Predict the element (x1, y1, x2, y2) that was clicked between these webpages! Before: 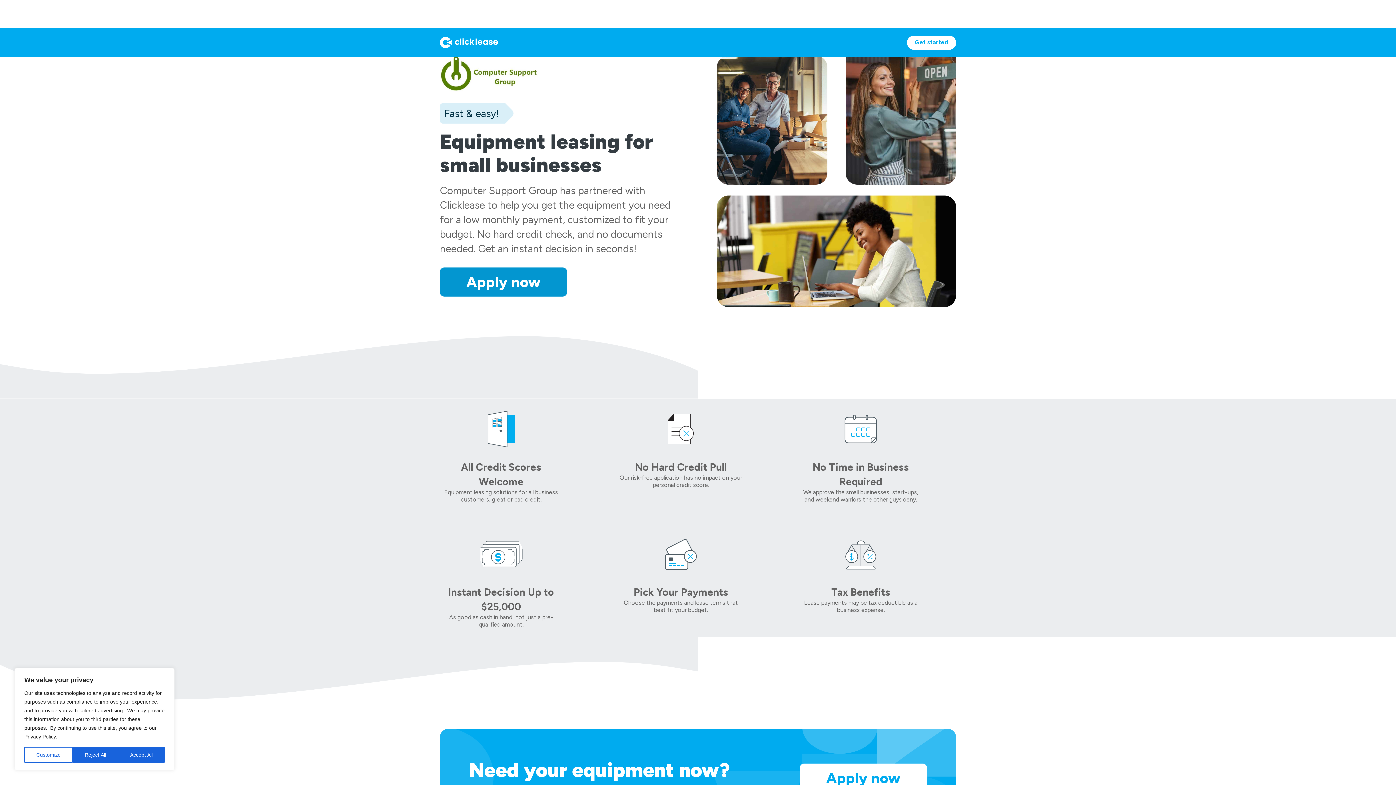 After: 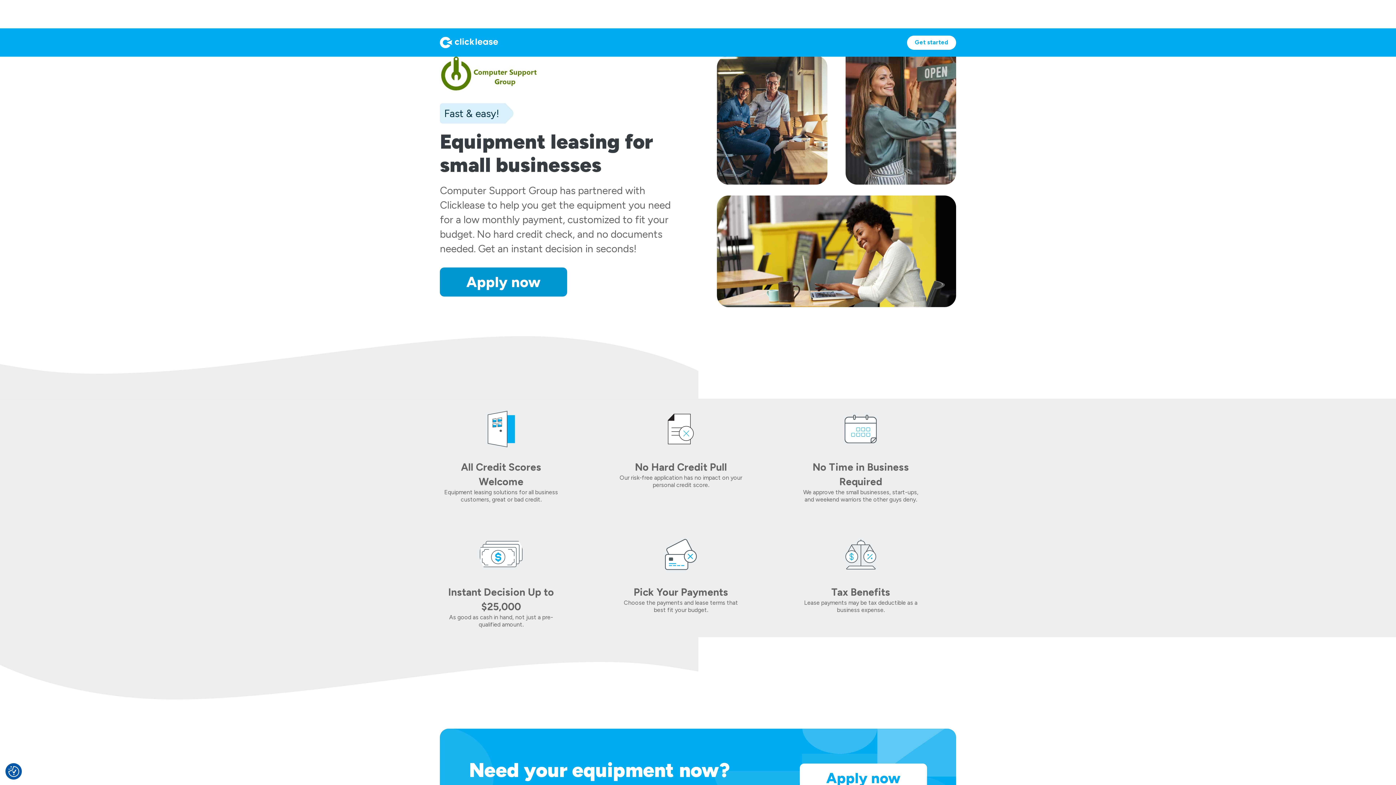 Action: label: Reject All bbox: (72, 747, 118, 763)